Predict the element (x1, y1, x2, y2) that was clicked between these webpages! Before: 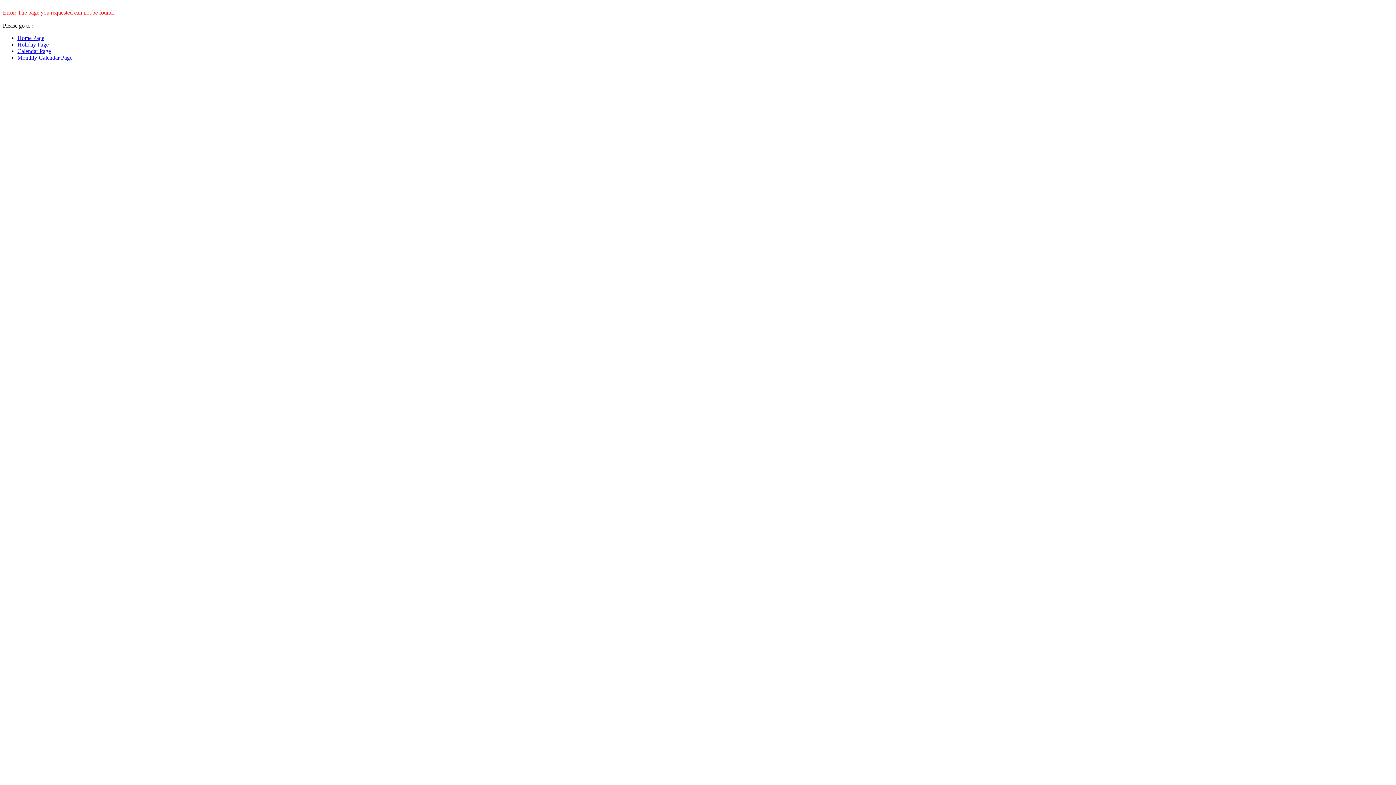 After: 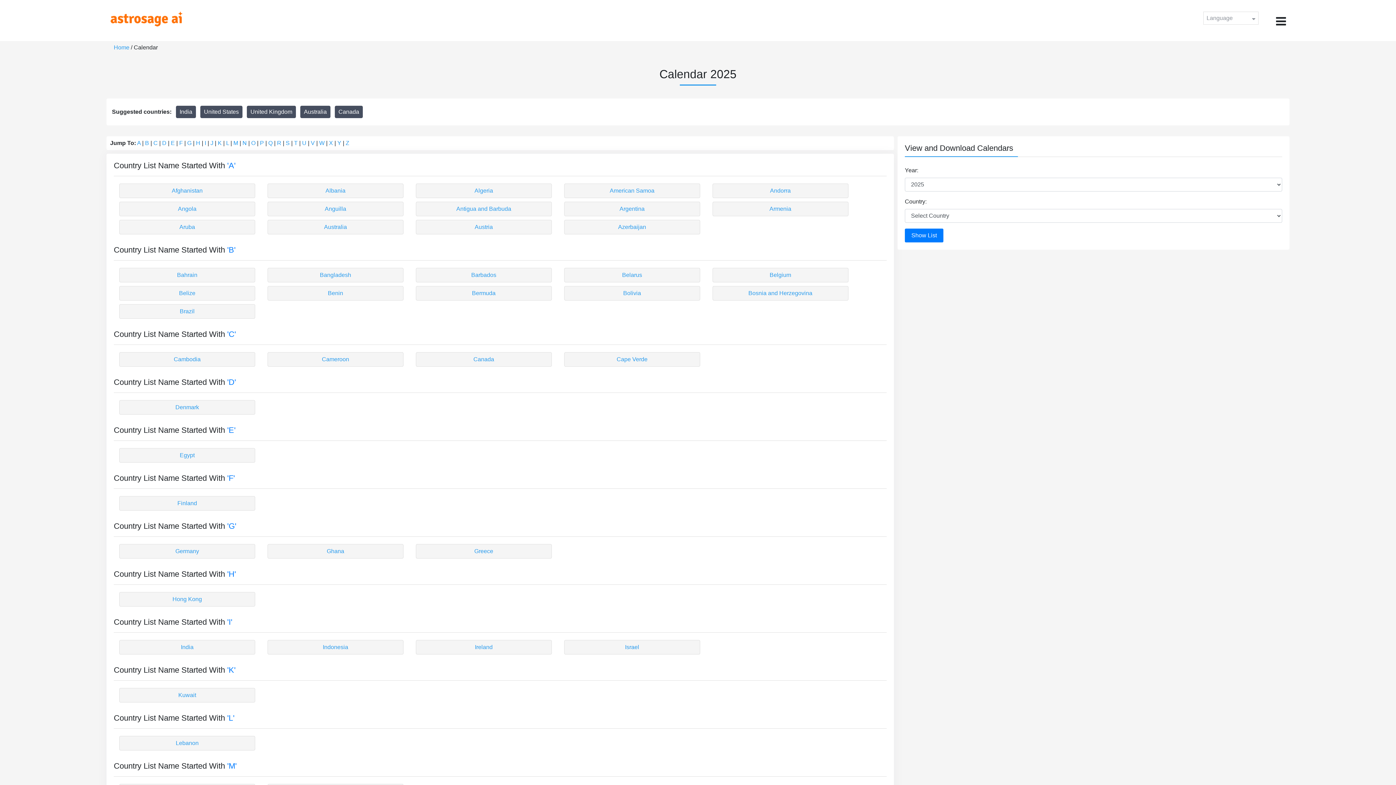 Action: label: Calendar Page bbox: (17, 48, 50, 54)